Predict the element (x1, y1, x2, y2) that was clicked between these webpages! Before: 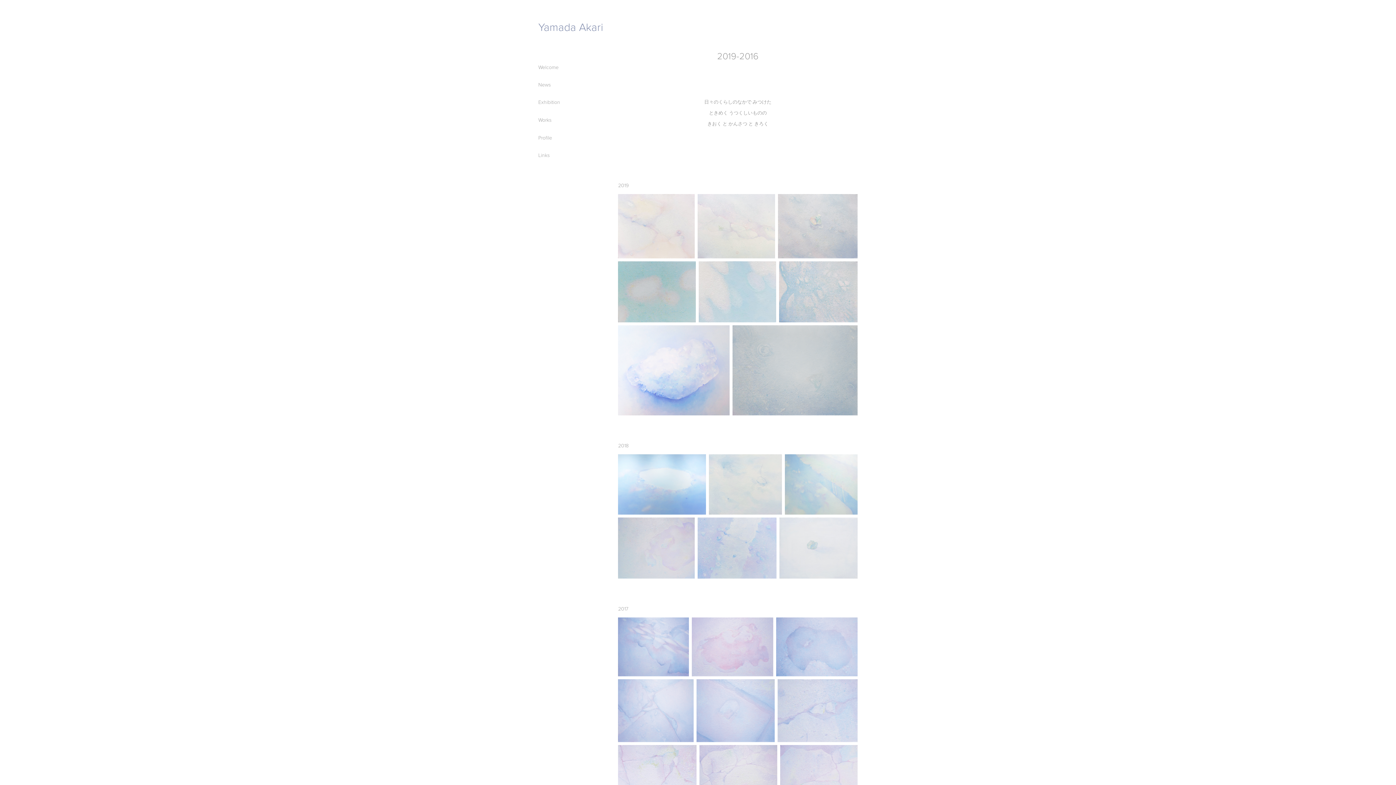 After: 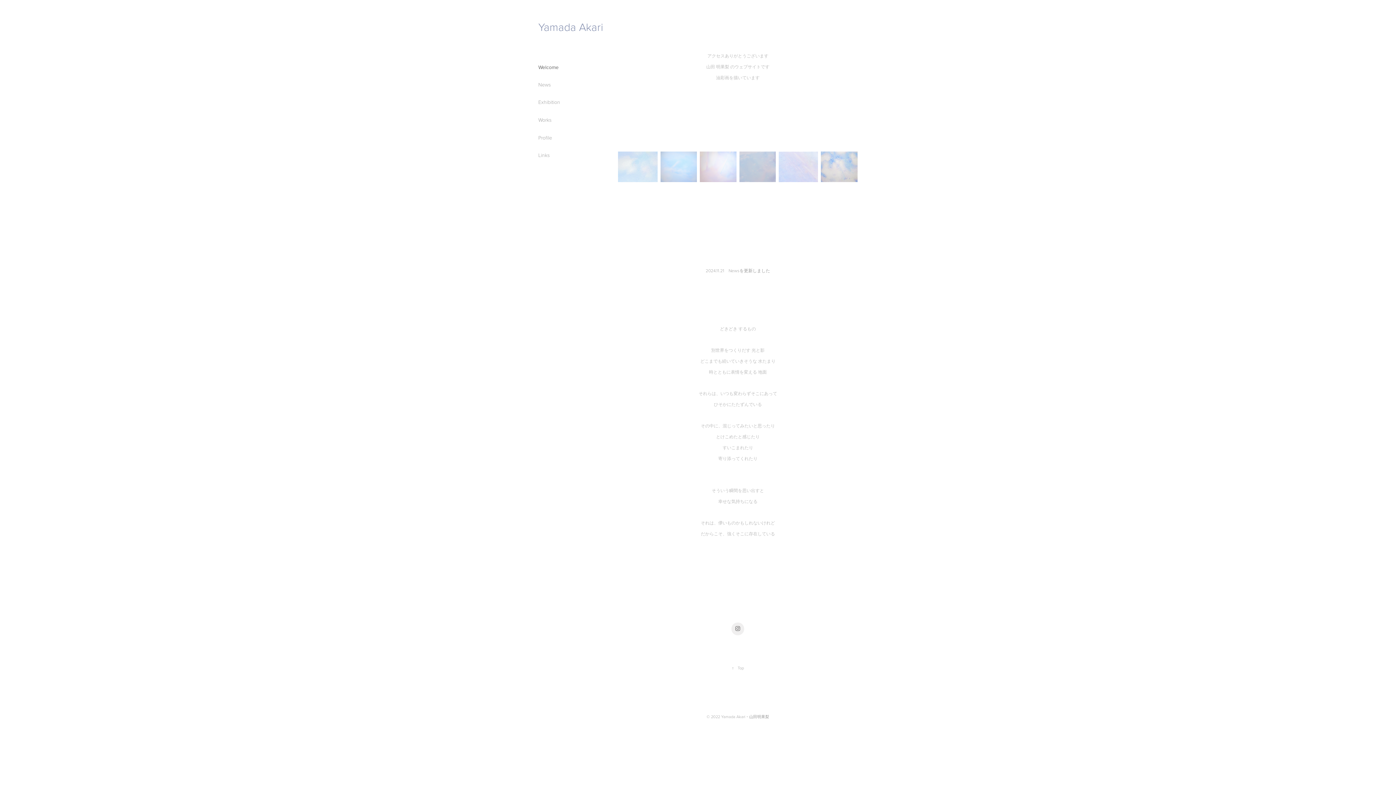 Action: label: Welcome bbox: (538, 63, 558, 70)